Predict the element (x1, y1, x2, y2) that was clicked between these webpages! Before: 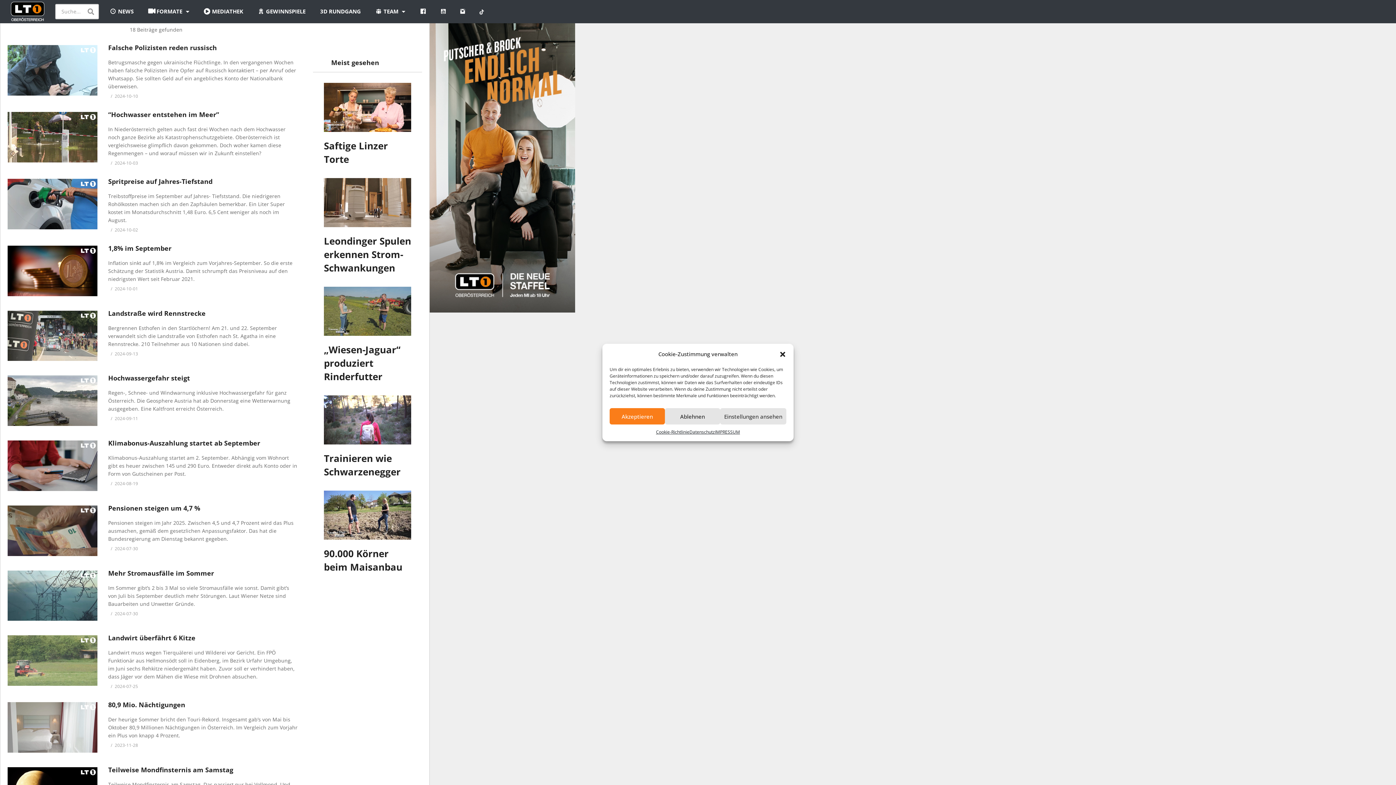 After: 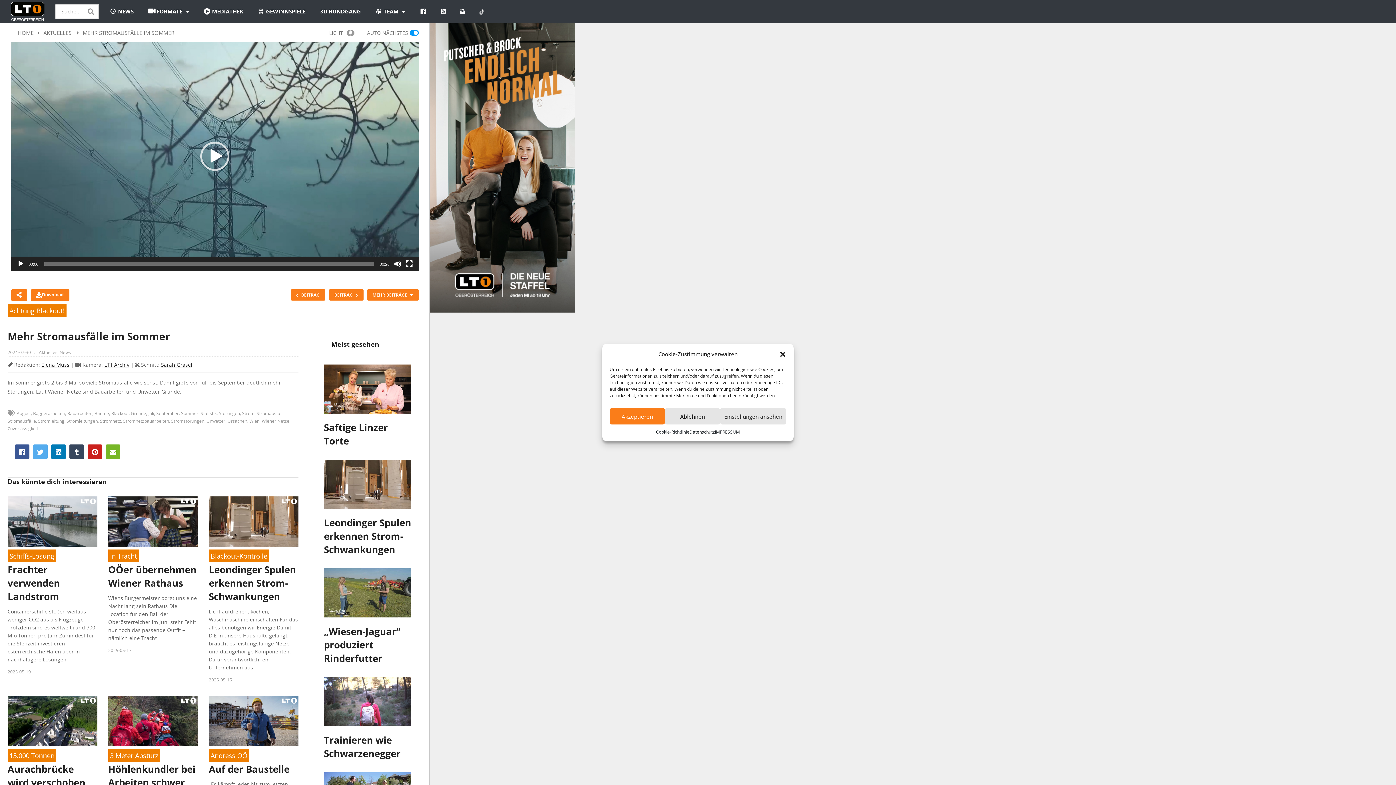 Action: bbox: (7, 570, 97, 621)